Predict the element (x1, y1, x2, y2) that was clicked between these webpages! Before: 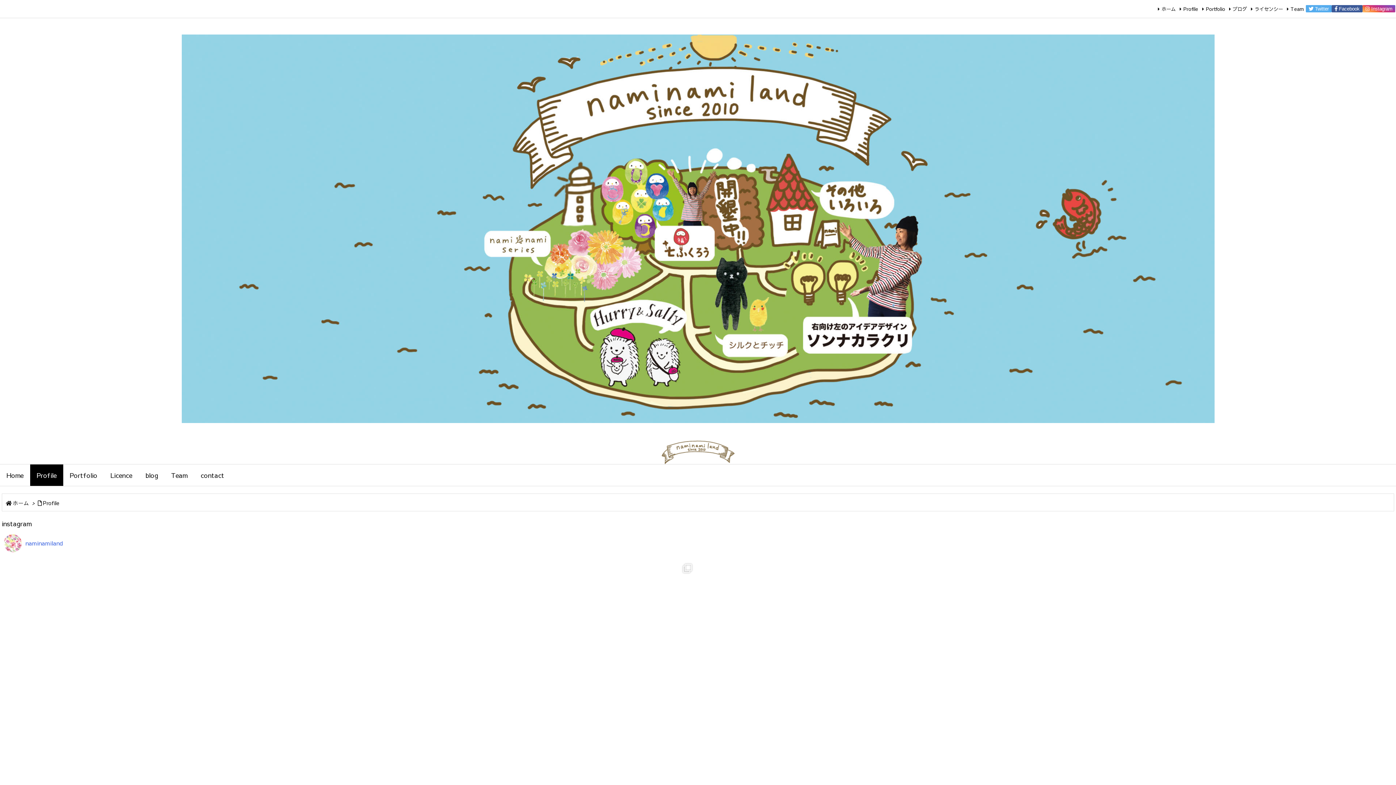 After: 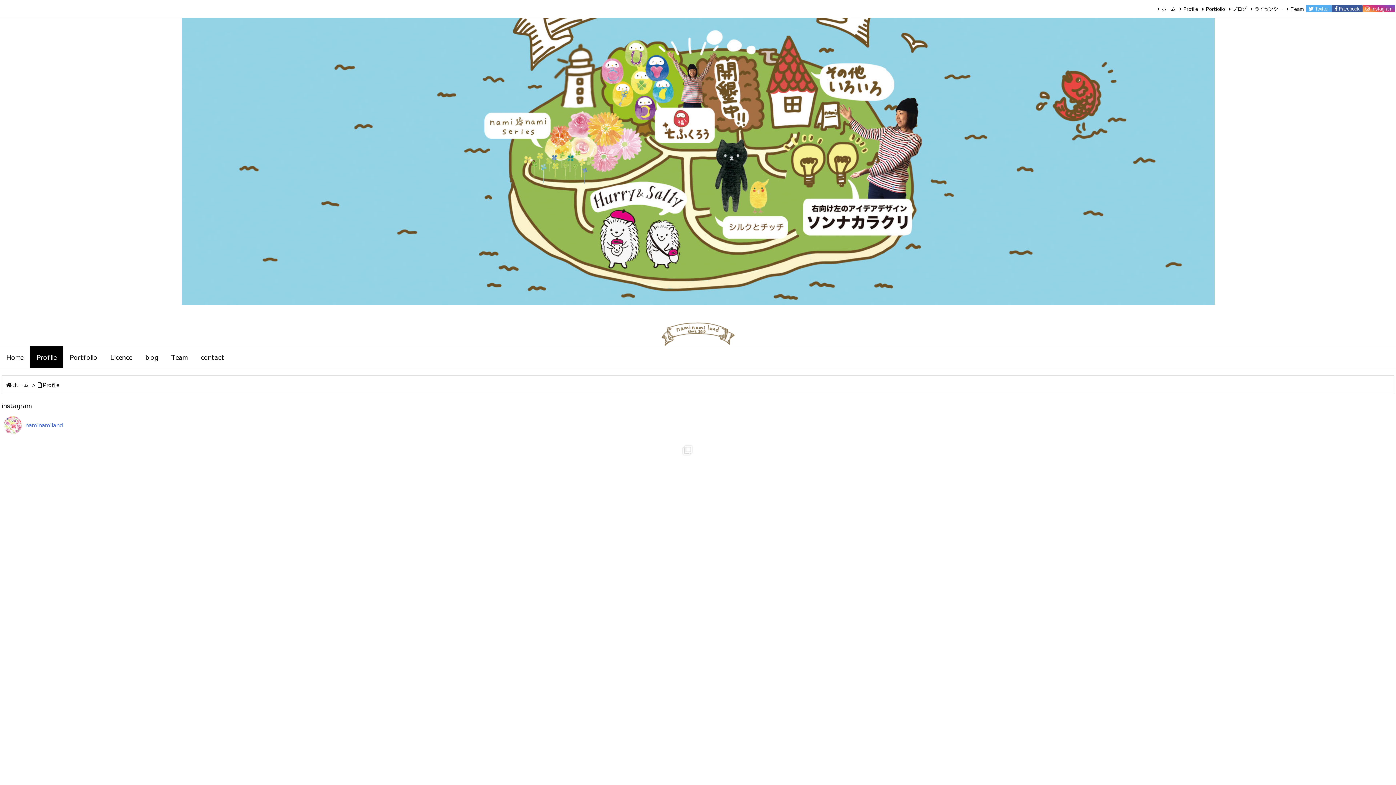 Action: bbox: (352, 560, 696, 903)